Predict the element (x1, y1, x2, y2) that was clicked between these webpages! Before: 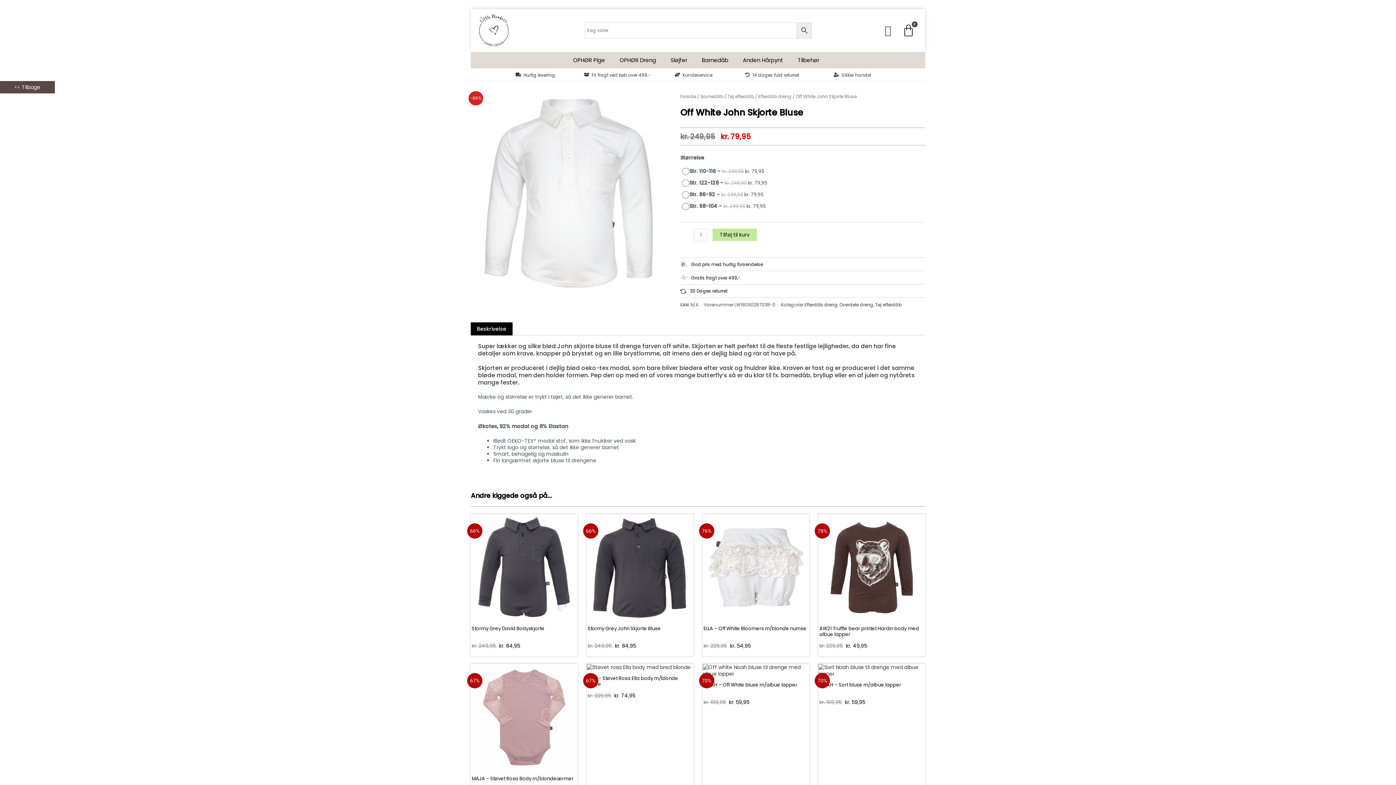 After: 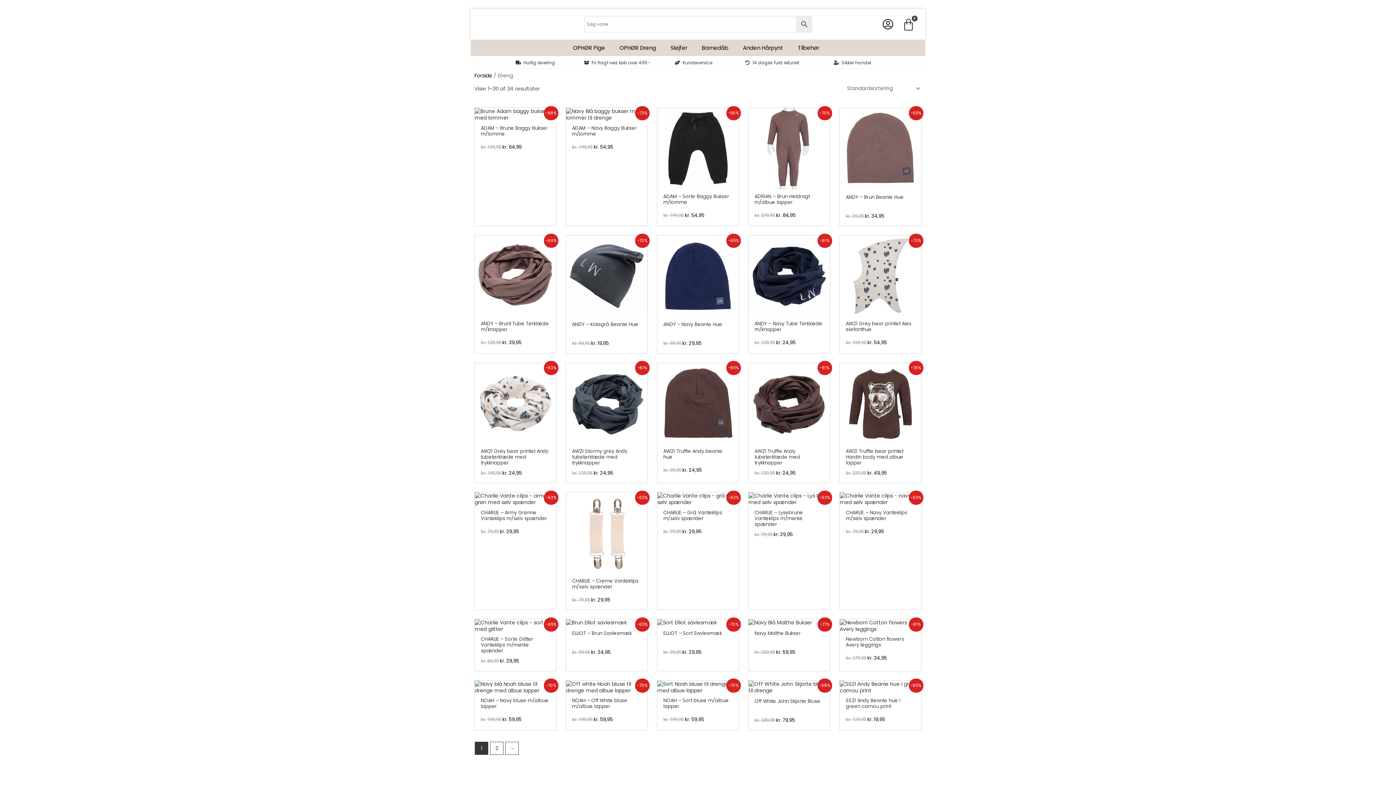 Action: bbox: (614, 51, 665, 68) label: OPHØR Dreng